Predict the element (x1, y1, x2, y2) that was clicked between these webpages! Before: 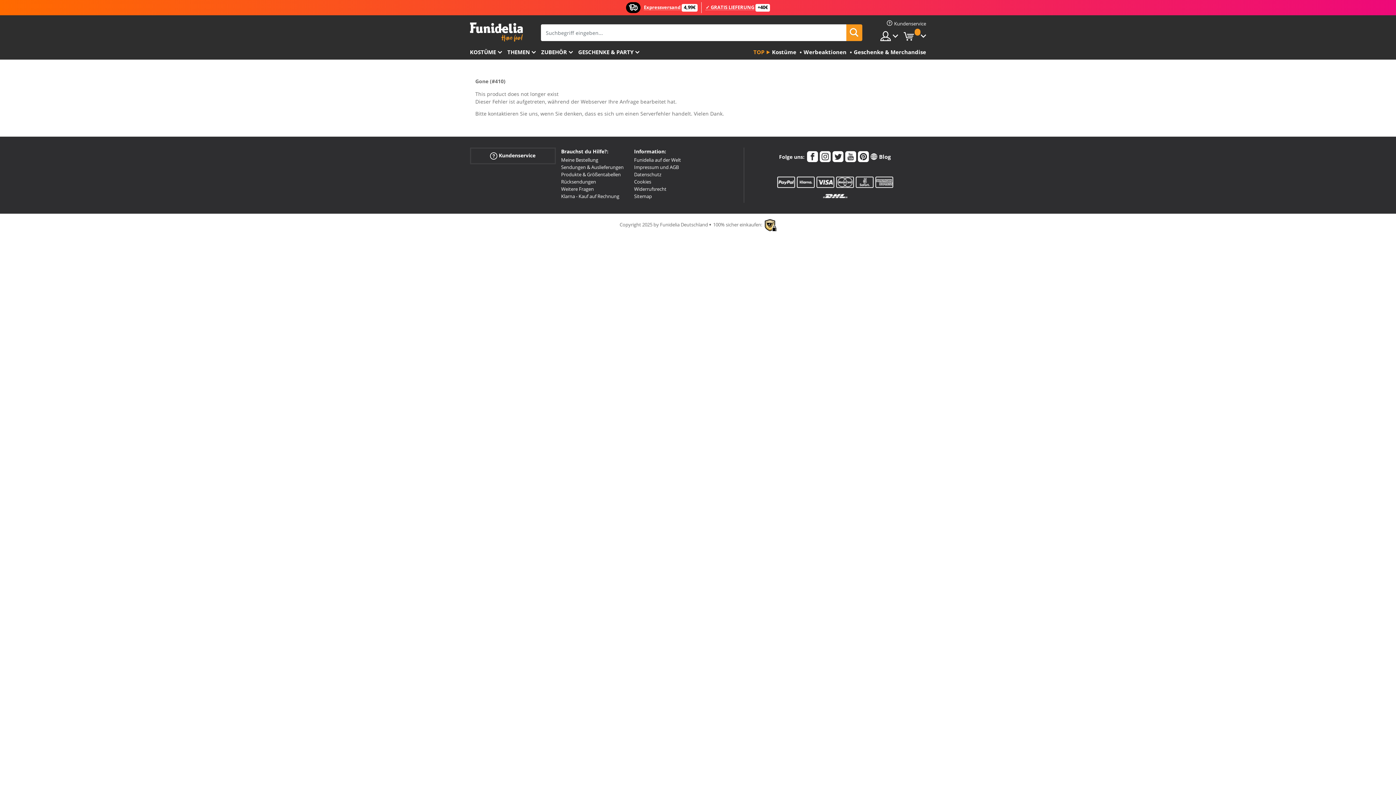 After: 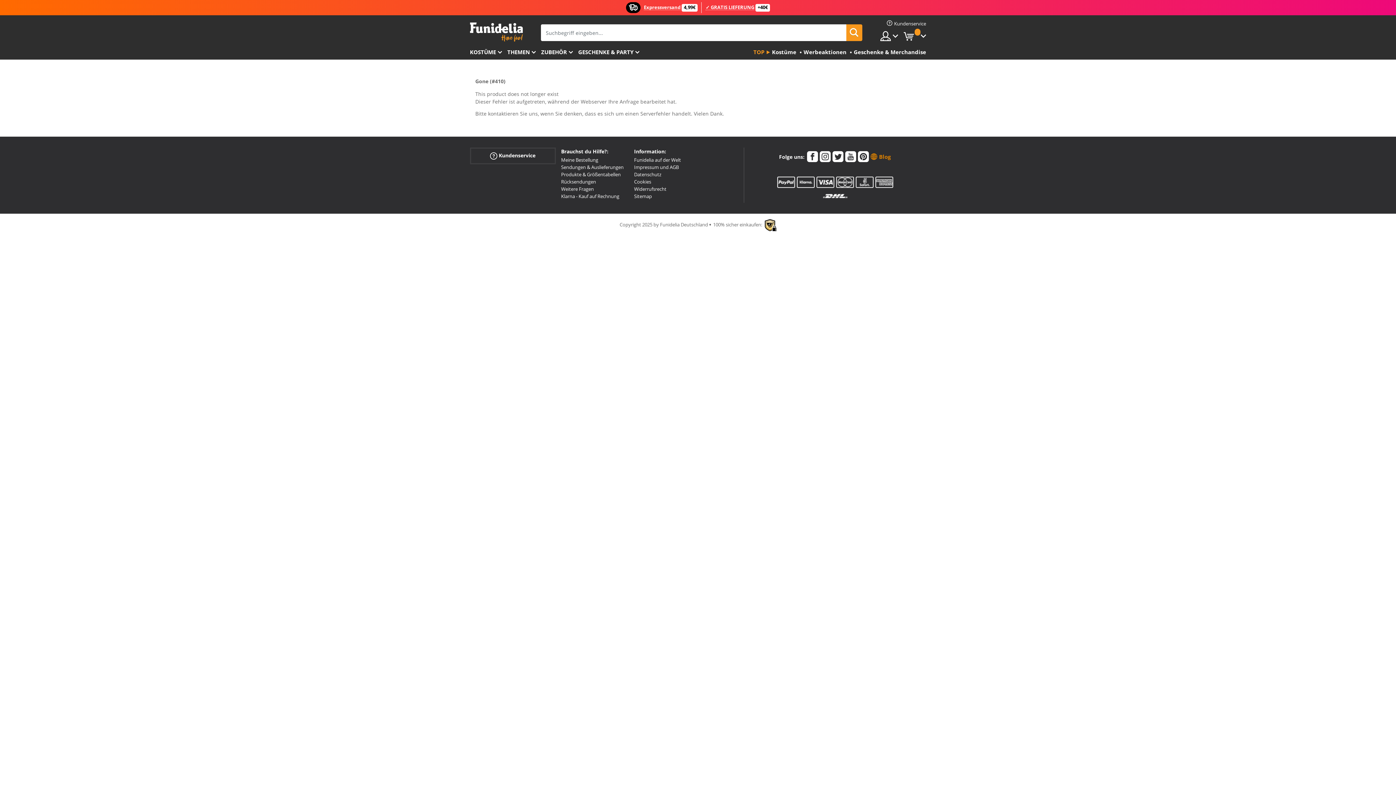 Action: label: Blog bbox: (870, 152, 890, 161)